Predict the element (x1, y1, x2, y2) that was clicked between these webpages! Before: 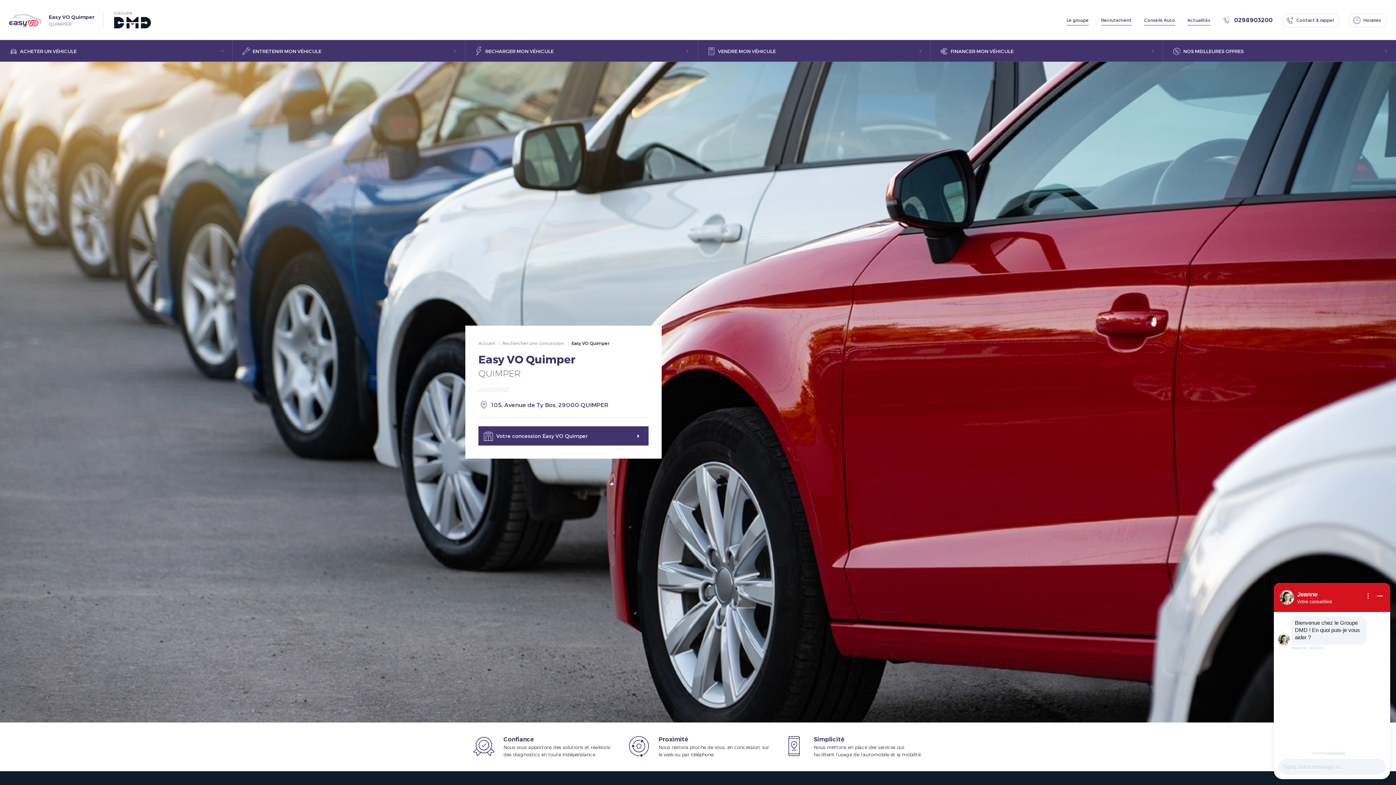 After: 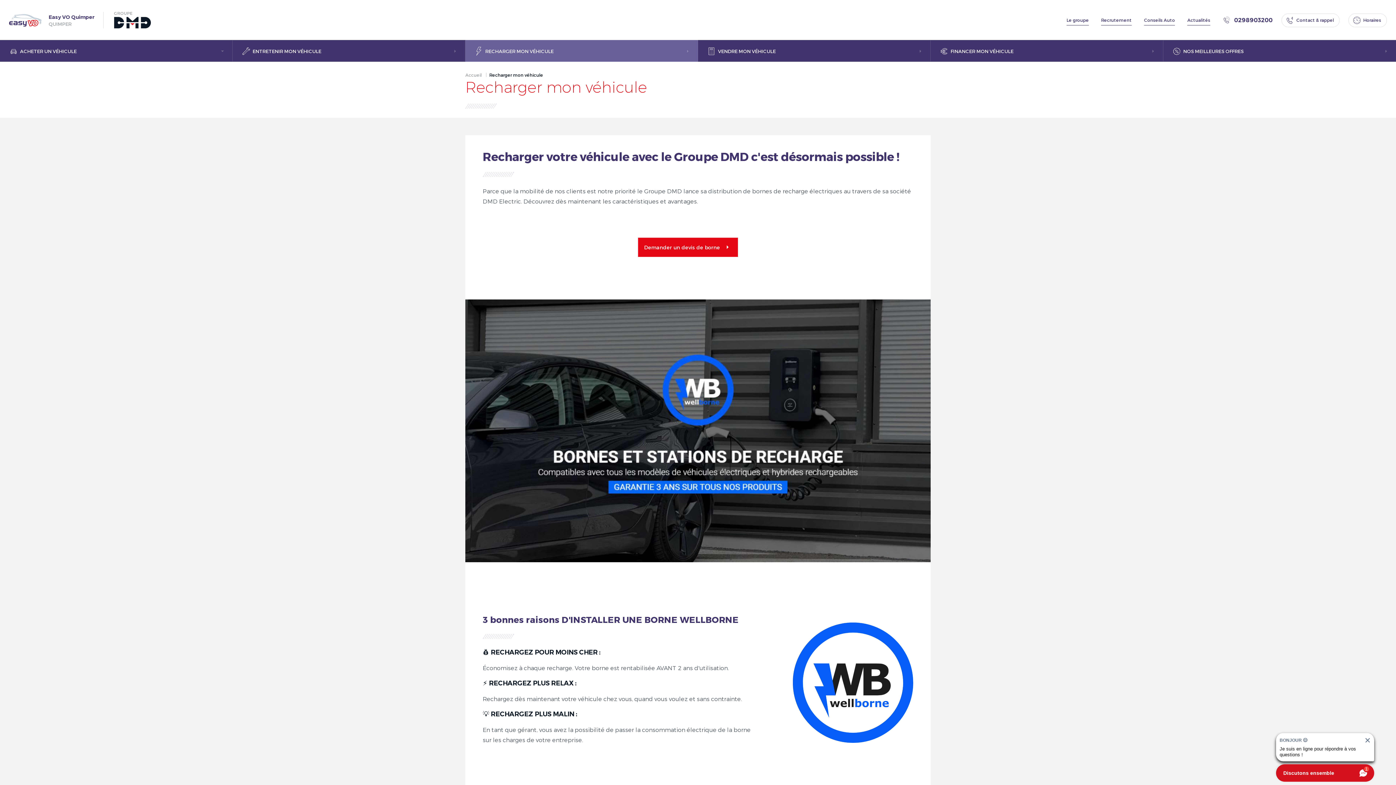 Action: label: RECHARGER MON VÉHICULE bbox: (465, 40, 698, 61)